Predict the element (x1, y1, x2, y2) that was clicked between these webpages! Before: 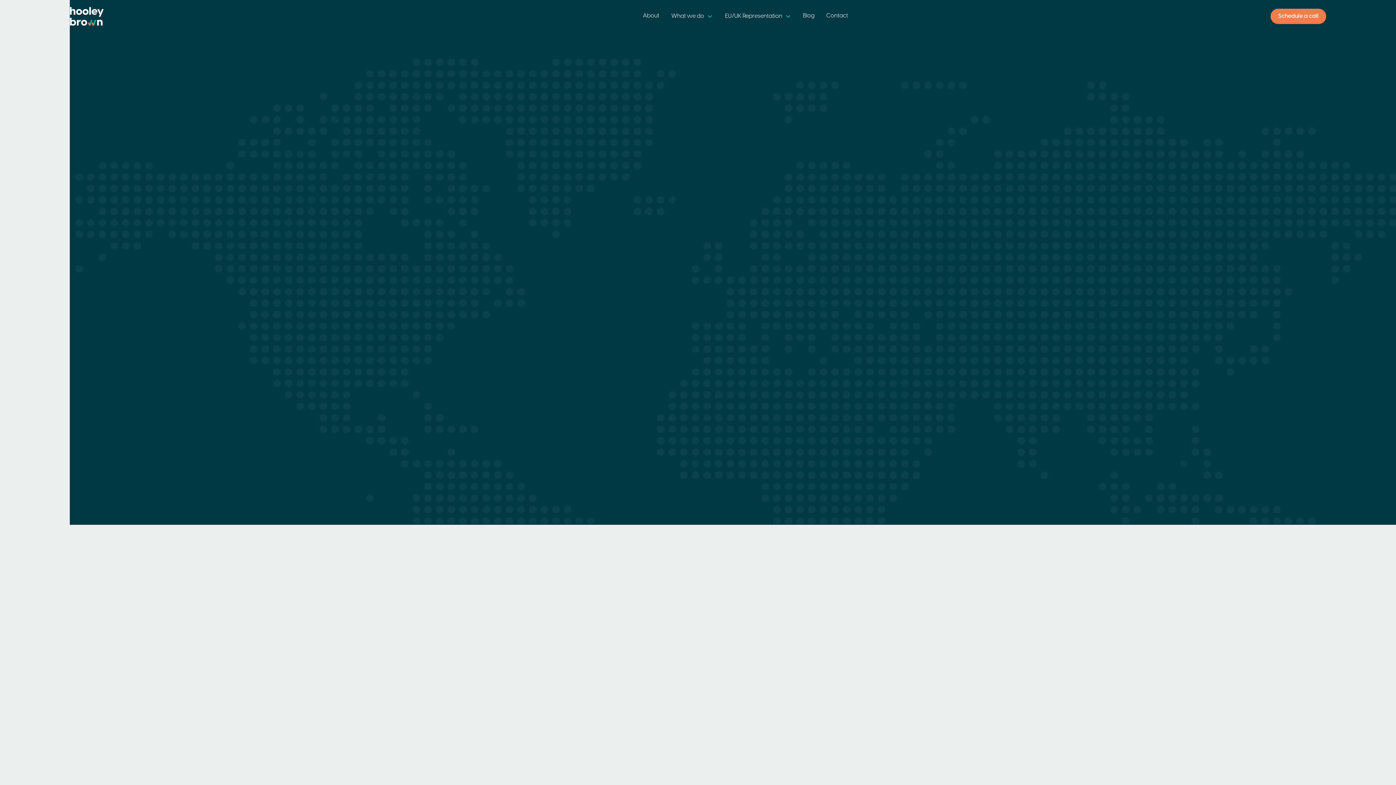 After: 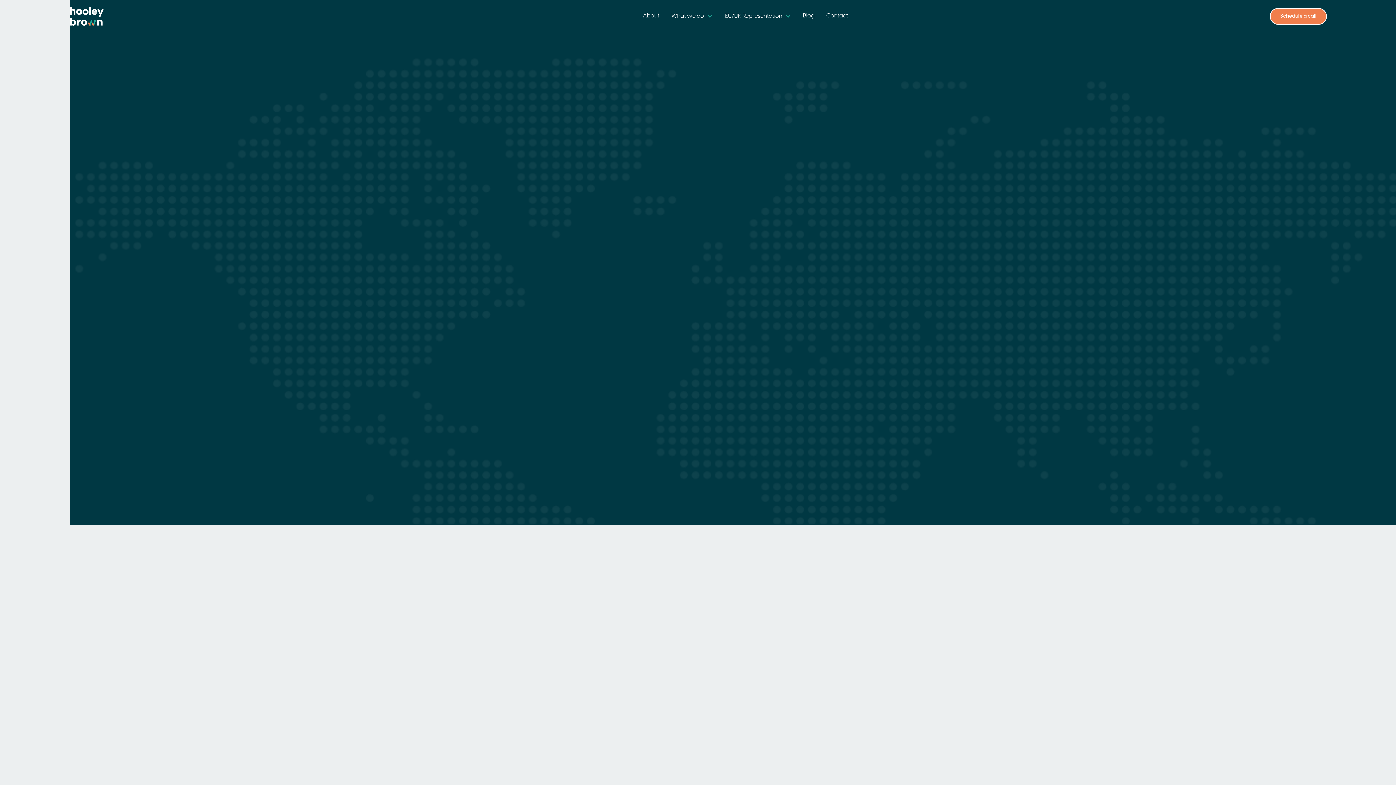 Action: label: Schedule a call bbox: (1270, 8, 1326, 24)